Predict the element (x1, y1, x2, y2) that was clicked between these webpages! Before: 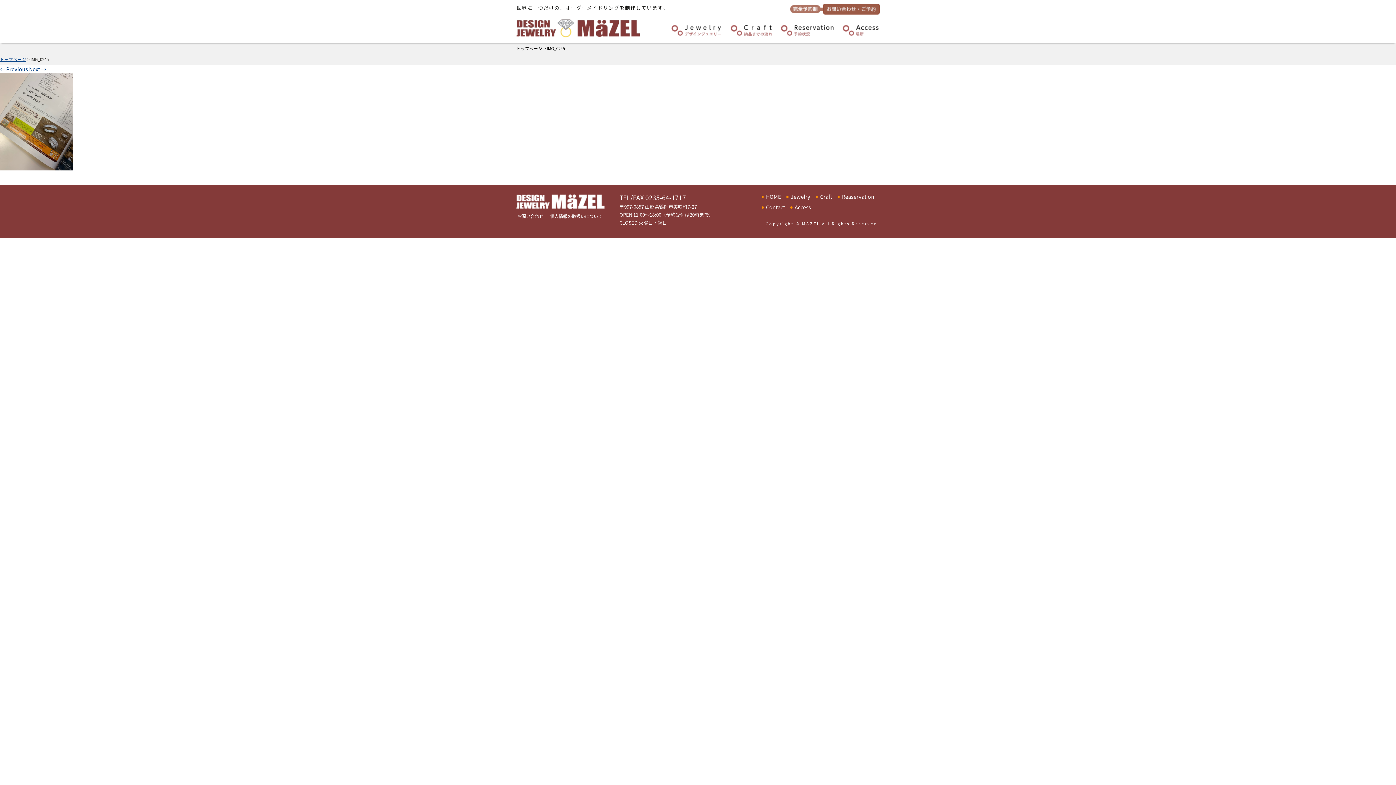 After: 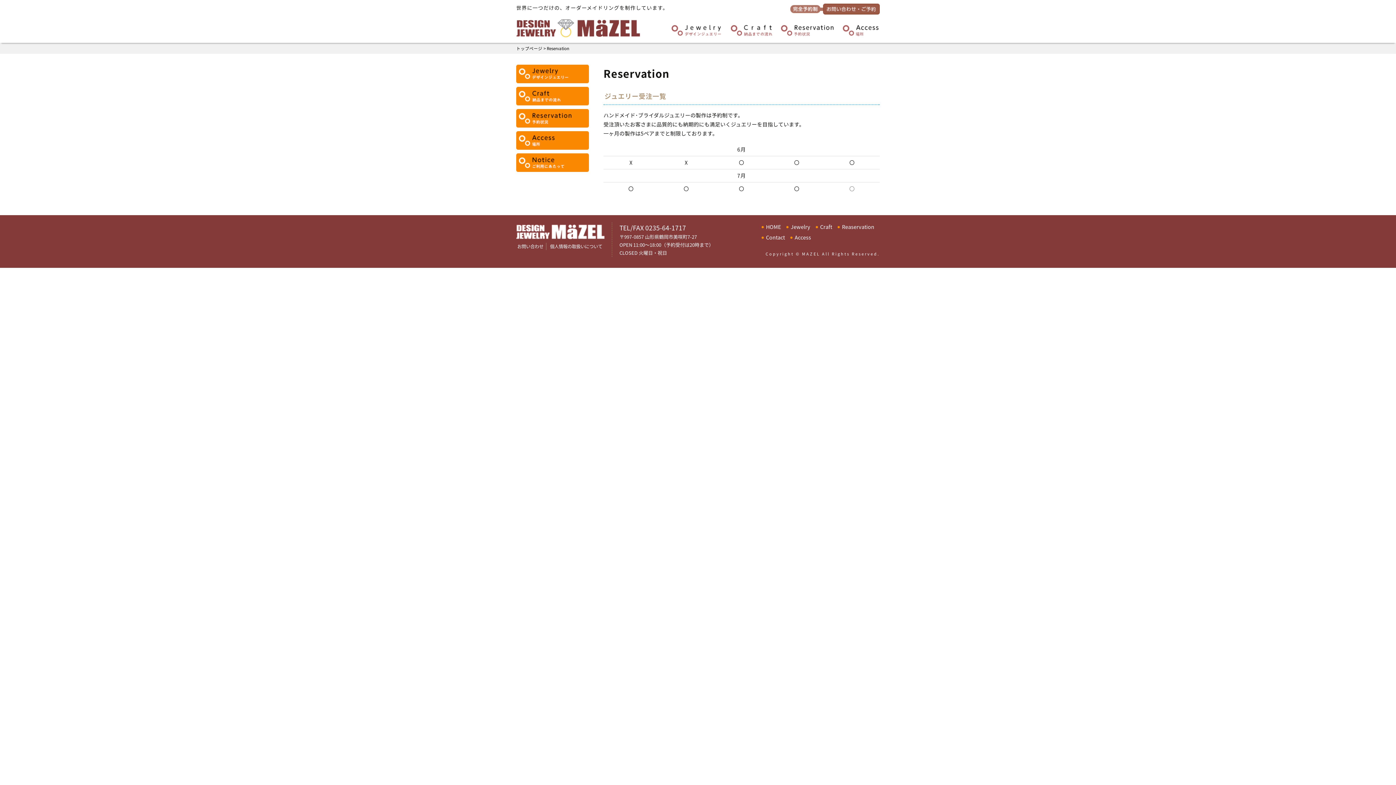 Action: bbox: (778, 29, 836, 36)